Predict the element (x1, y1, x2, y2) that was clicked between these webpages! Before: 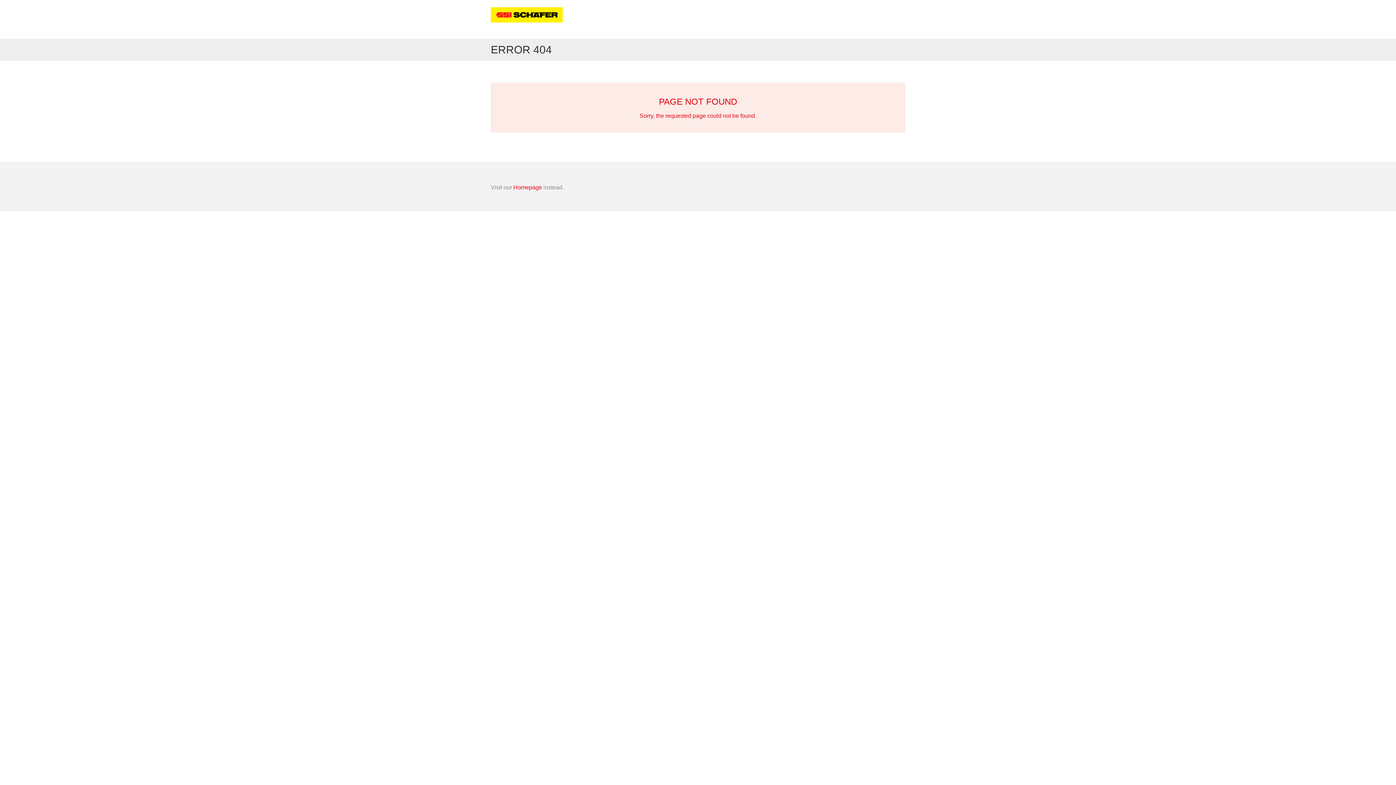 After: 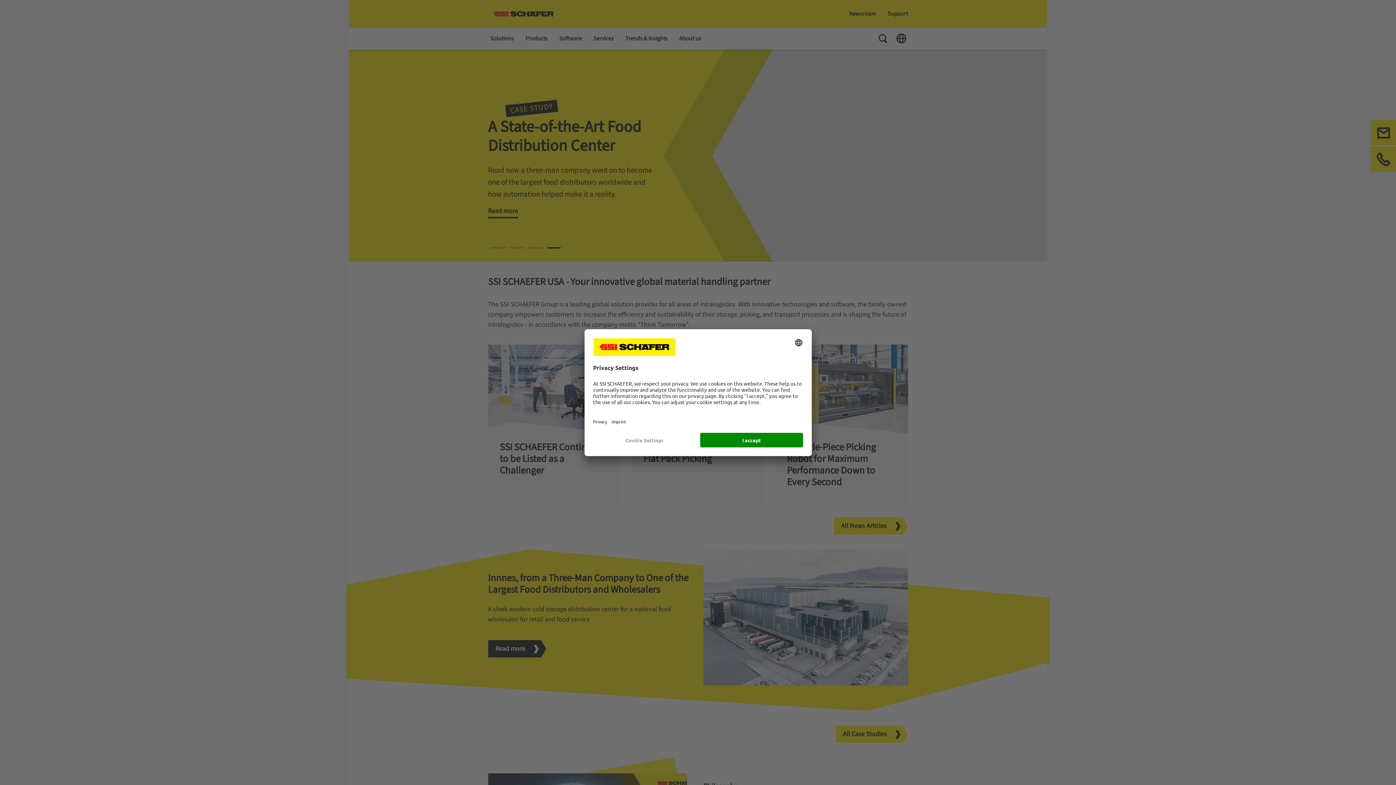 Action: label: Homepage bbox: (513, 184, 542, 190)